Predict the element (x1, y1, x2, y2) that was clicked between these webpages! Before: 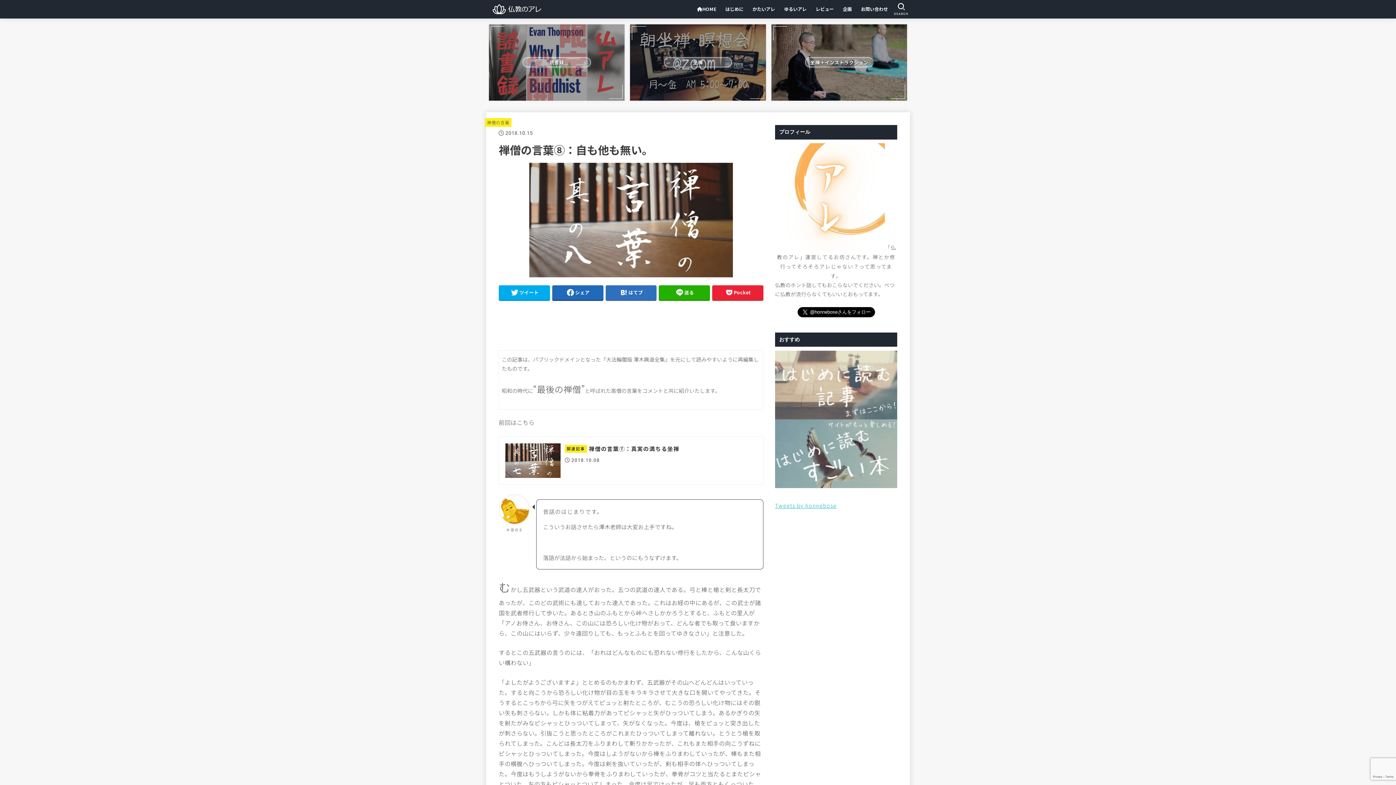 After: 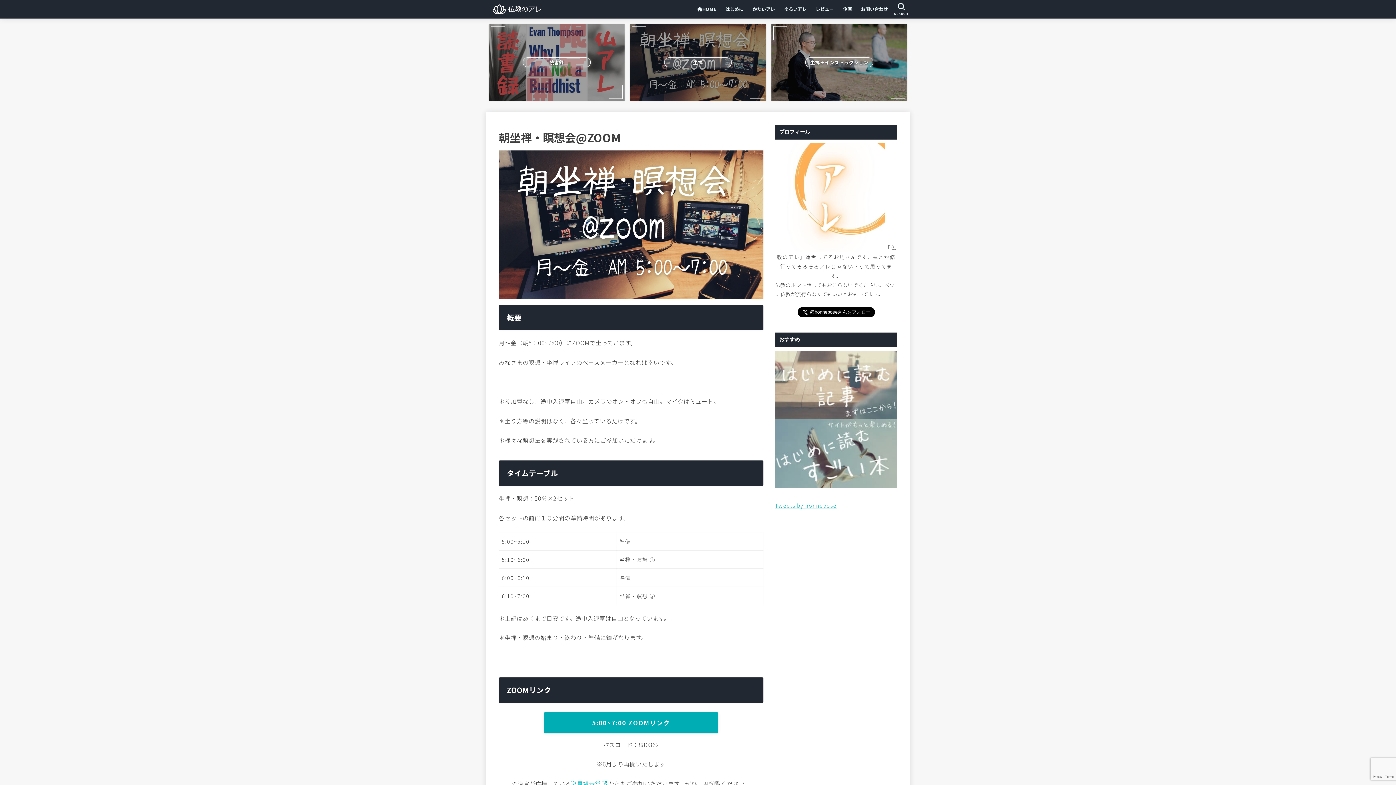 Action: bbox: (630, 24, 766, 100) label: 坐禅